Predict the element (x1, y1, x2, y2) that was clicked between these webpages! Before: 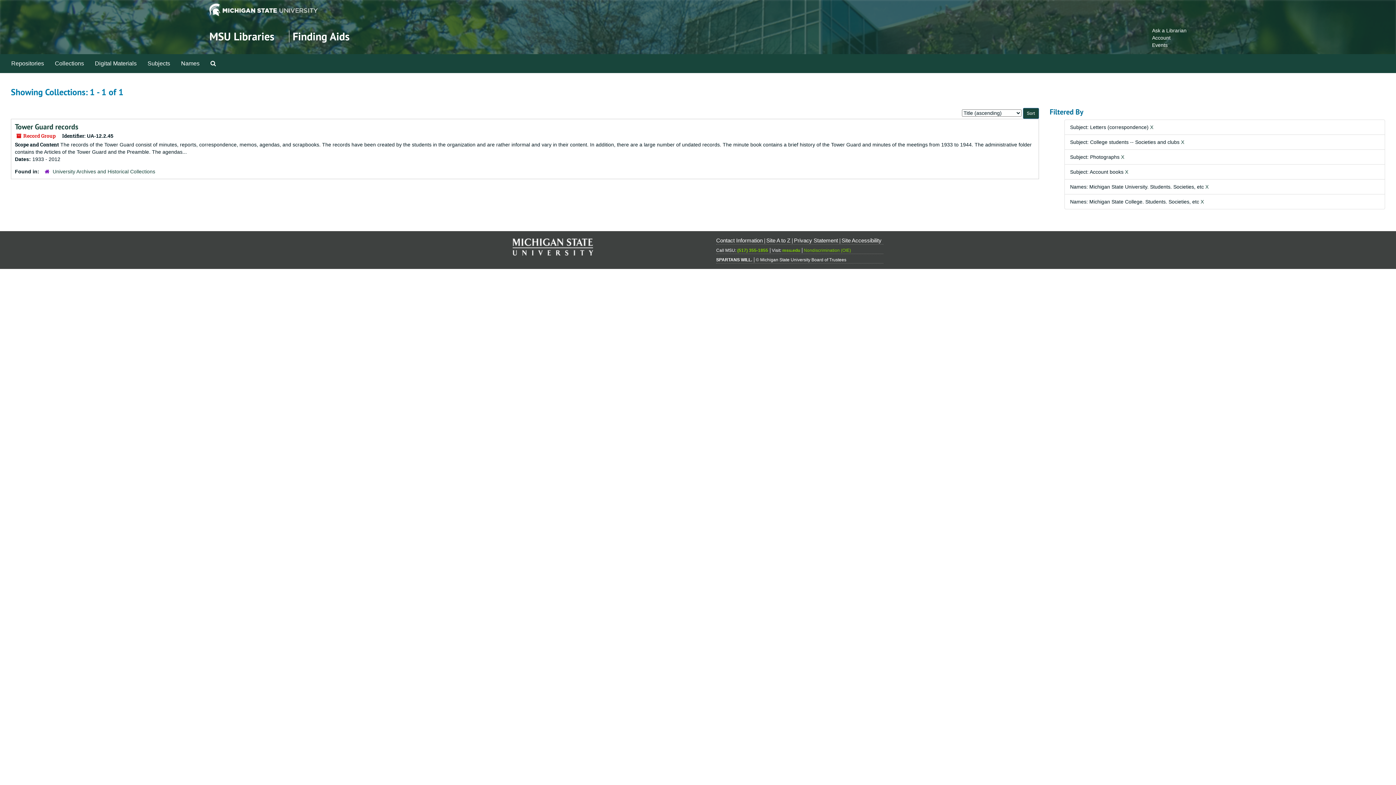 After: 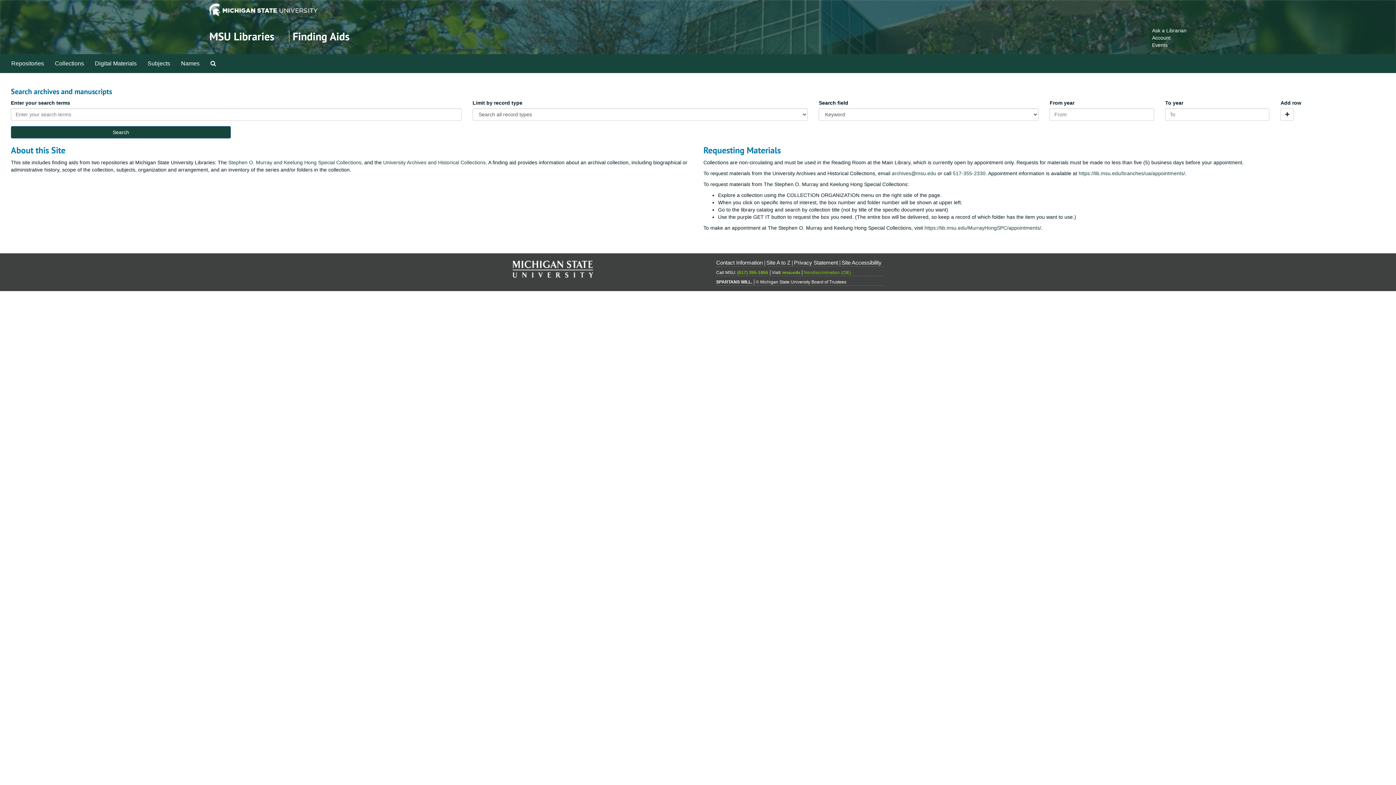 Action: bbox: (292, 29, 349, 43) label: Finding Aids